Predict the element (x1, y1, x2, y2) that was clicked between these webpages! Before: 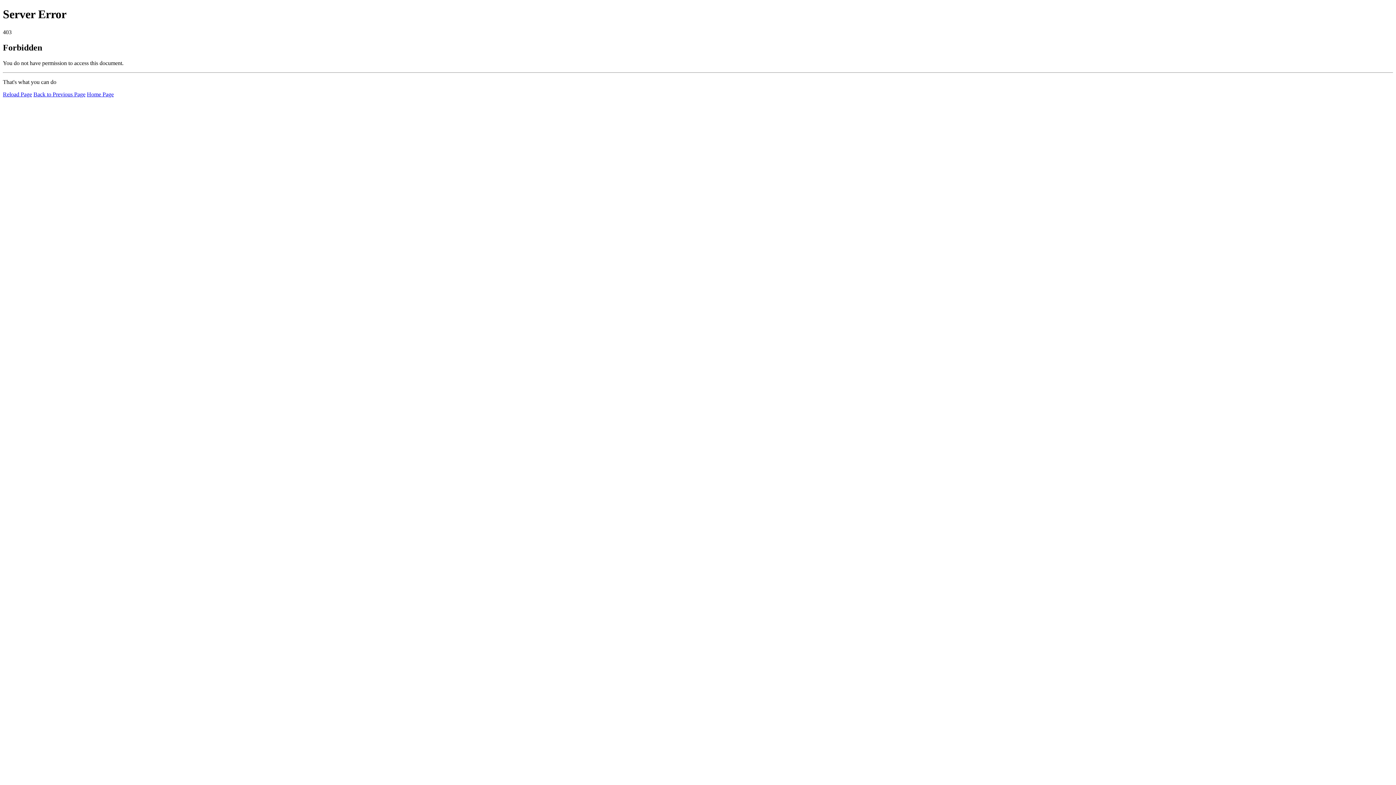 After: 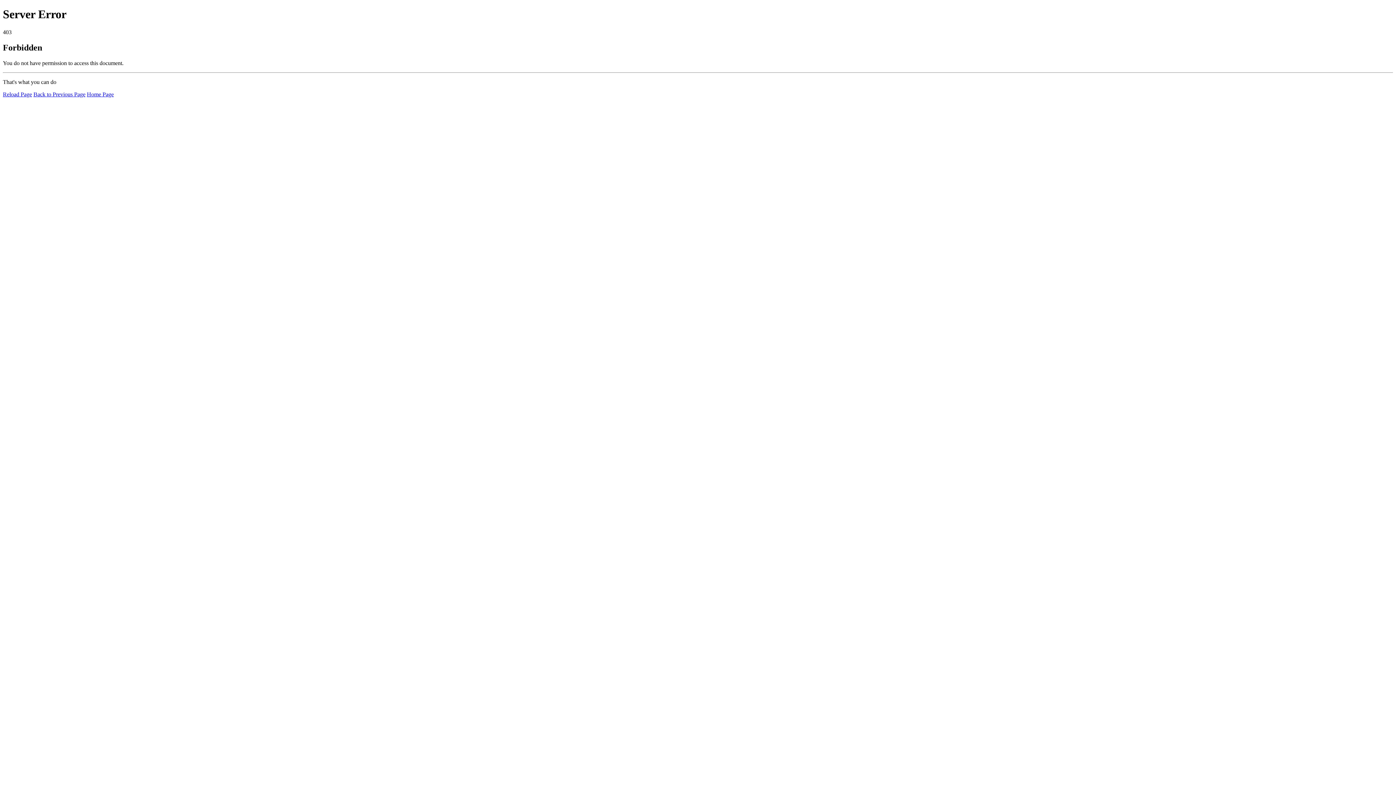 Action: bbox: (86, 91, 113, 97) label: Home Page